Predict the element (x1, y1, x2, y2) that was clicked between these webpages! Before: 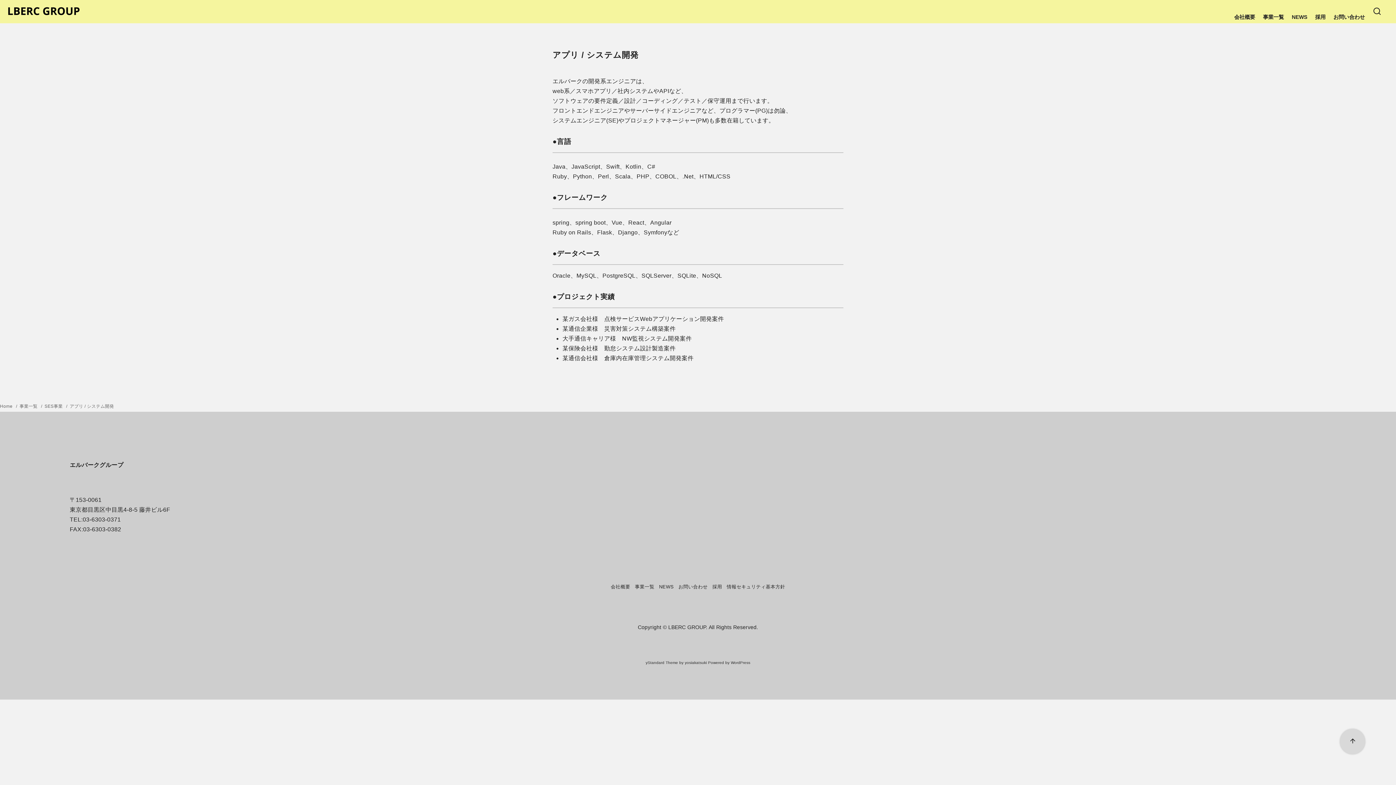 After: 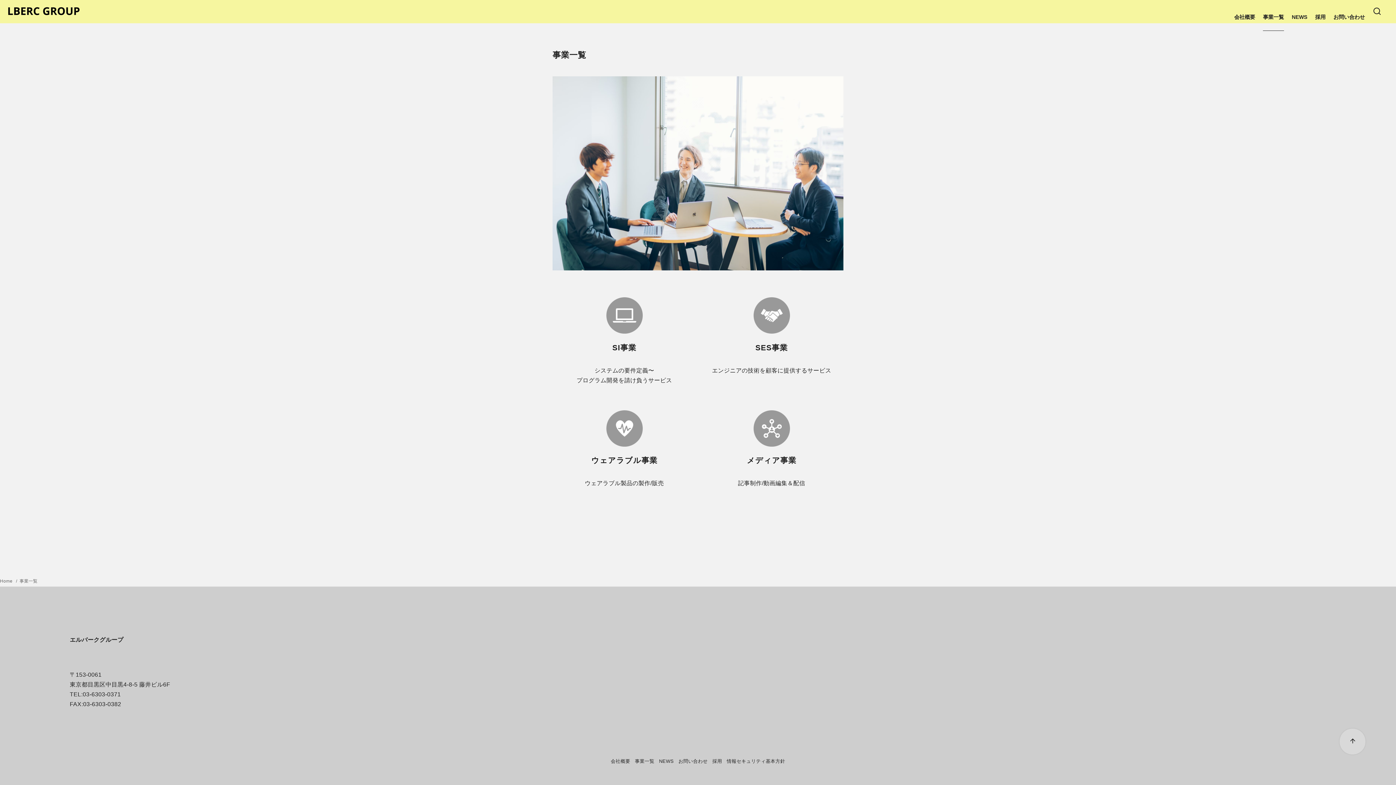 Action: bbox: (635, 584, 654, 589) label: 事業一覧